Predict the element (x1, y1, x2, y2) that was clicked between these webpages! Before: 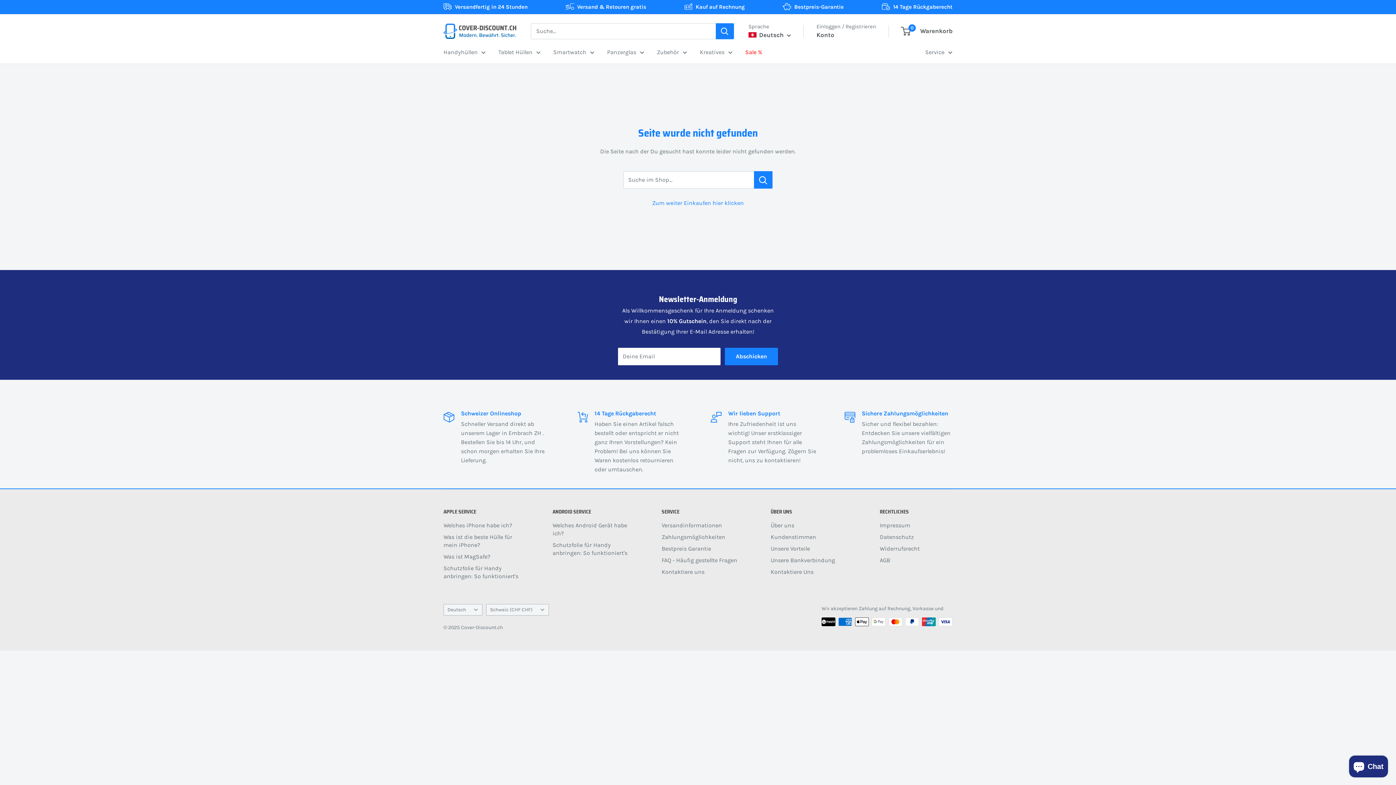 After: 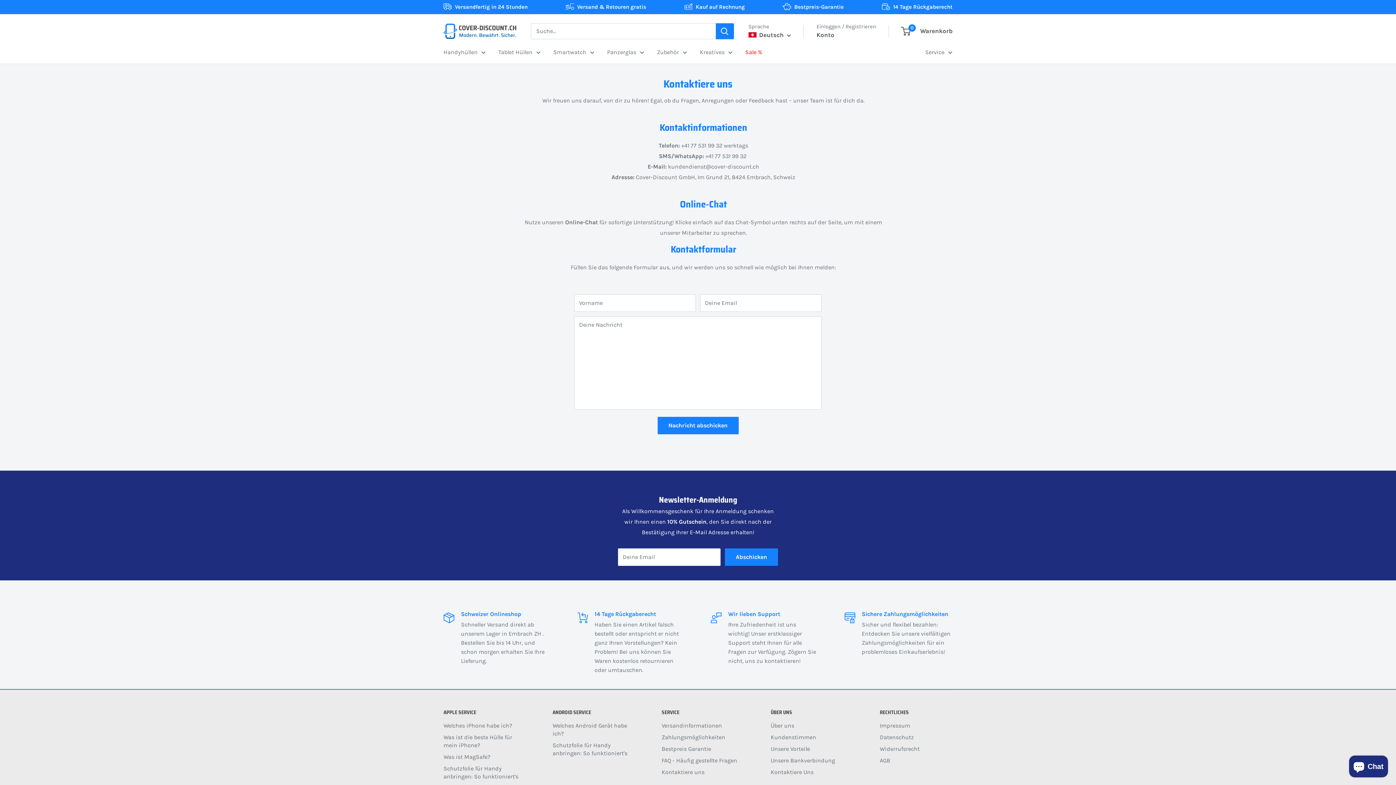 Action: bbox: (770, 566, 854, 578) label: Kontaktiere Uns